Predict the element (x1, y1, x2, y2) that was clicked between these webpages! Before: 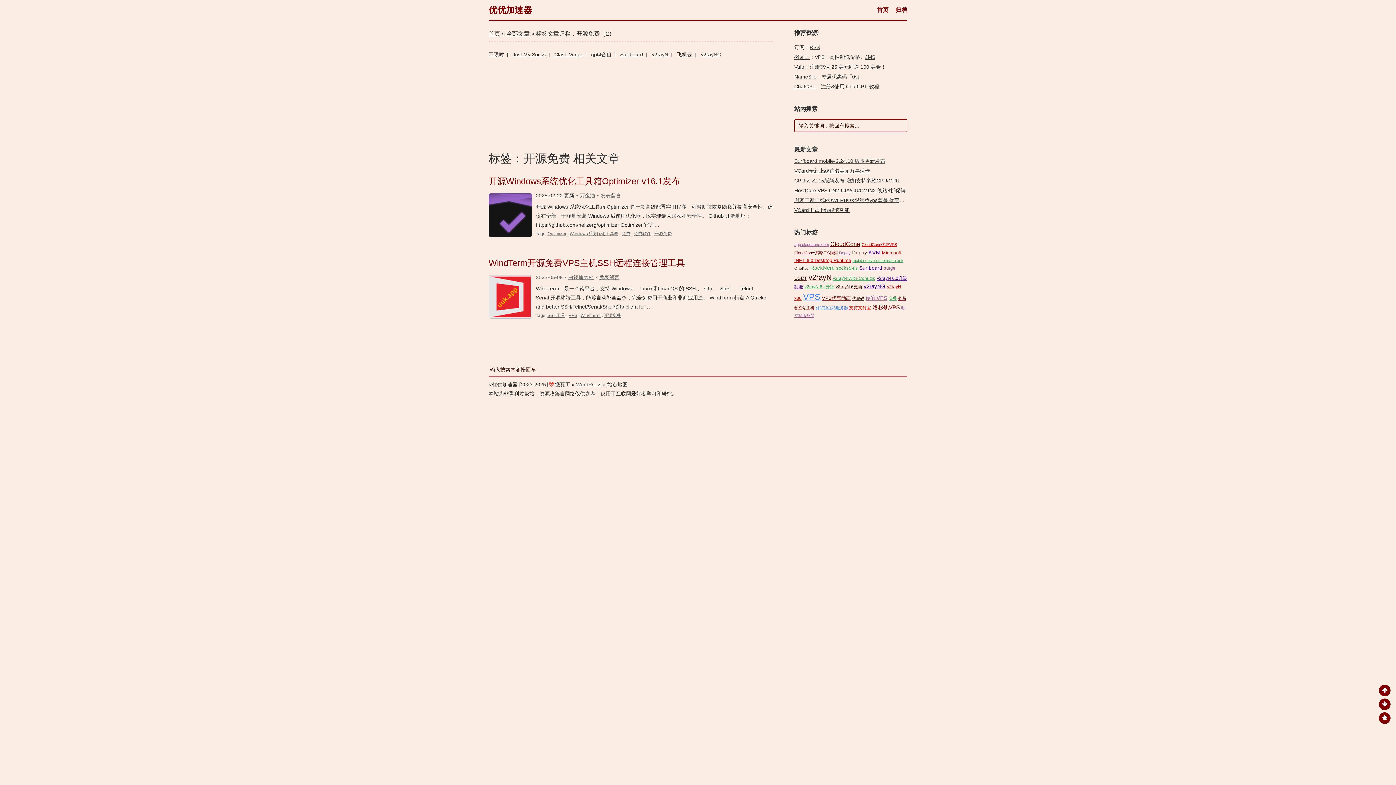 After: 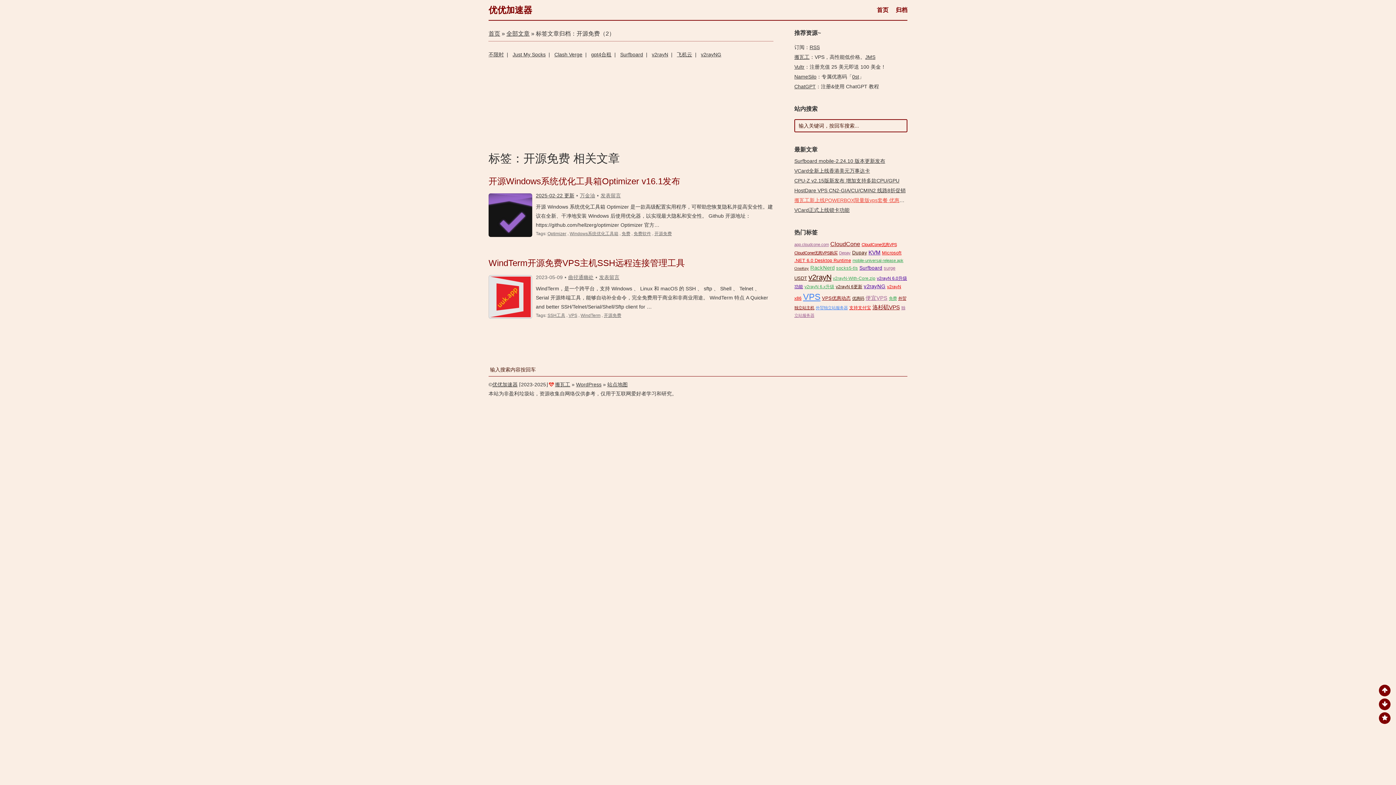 Action: bbox: (794, 197, 951, 203) label: 搬瓦工新上线POWERBOX限量版vps套餐 优惠码后$42/年 无需邀请码